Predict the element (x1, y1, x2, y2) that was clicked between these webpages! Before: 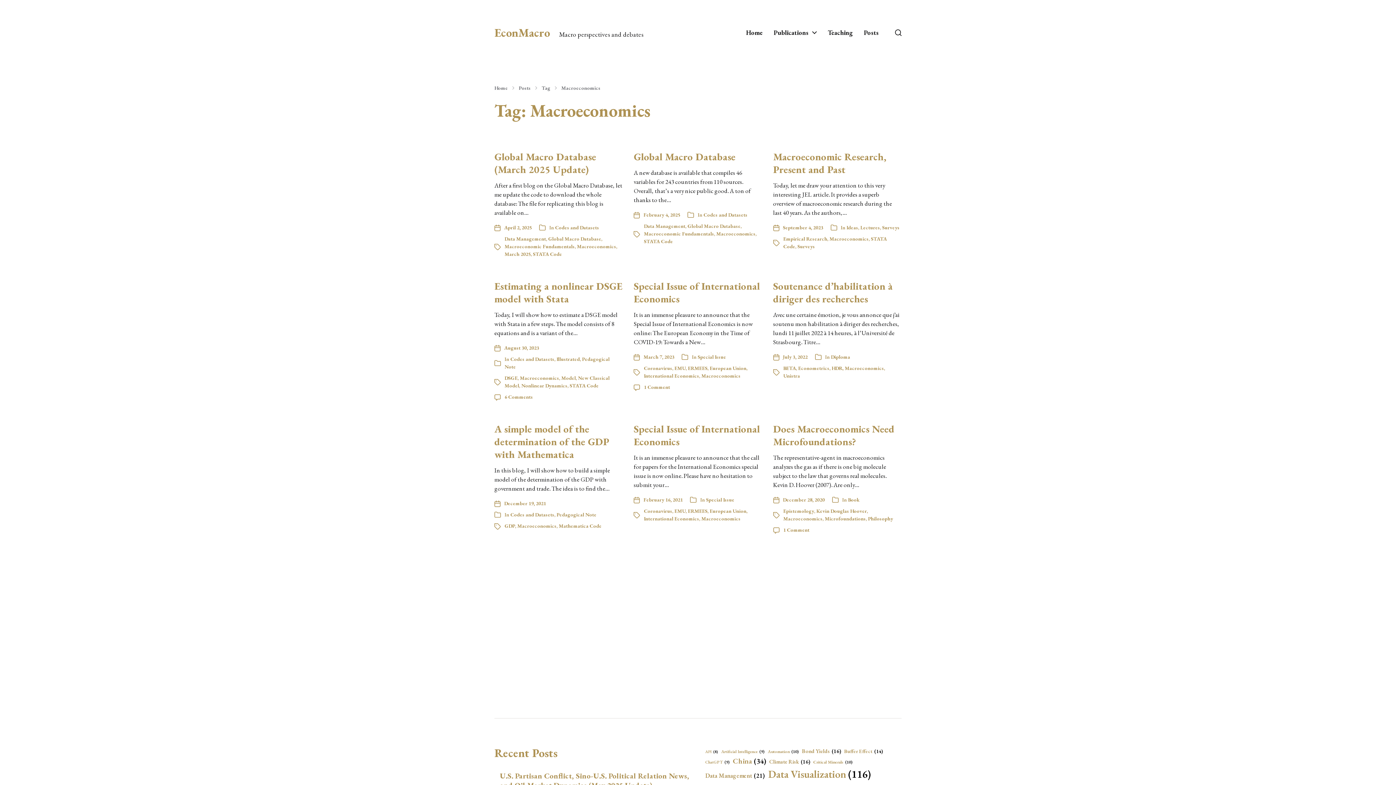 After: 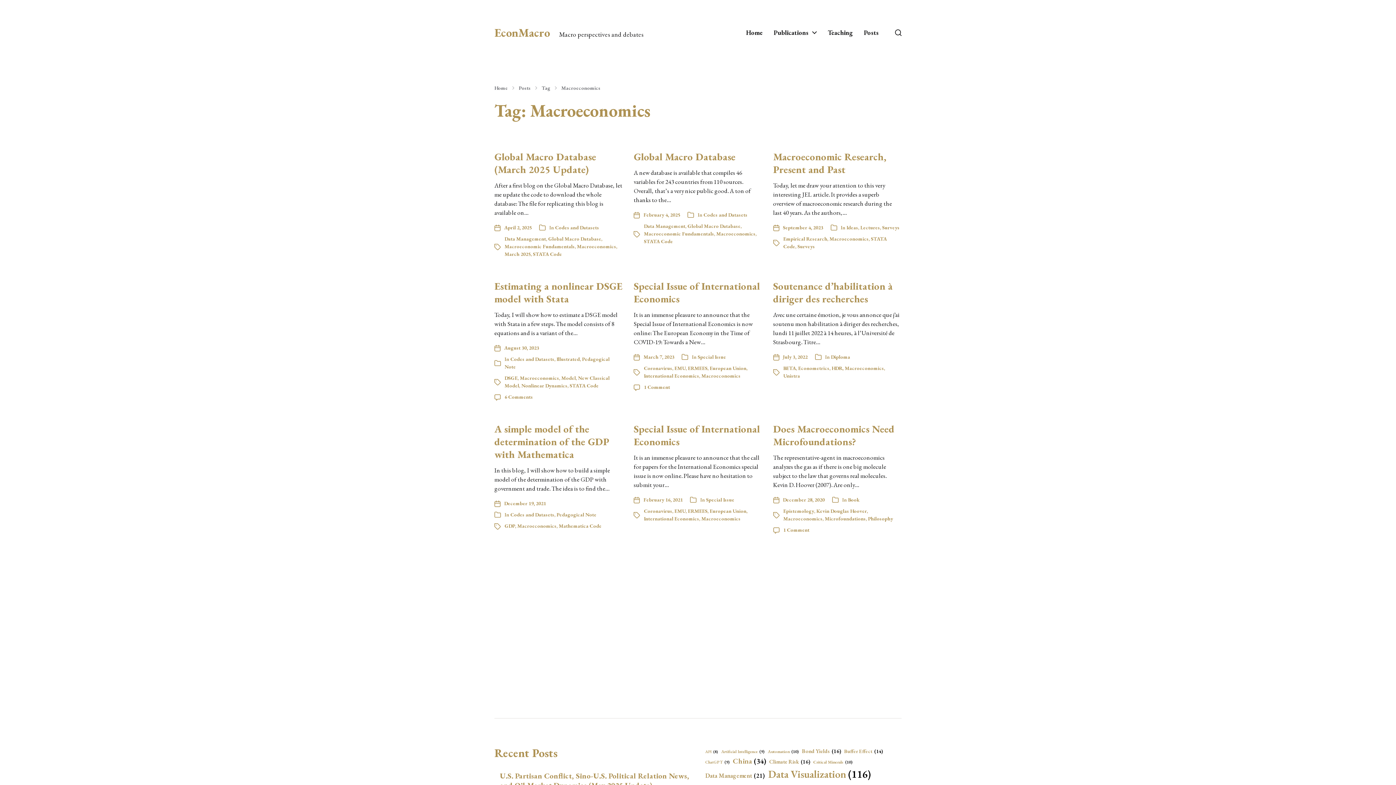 Action: bbox: (701, 515, 740, 522) label: Macroeconomics